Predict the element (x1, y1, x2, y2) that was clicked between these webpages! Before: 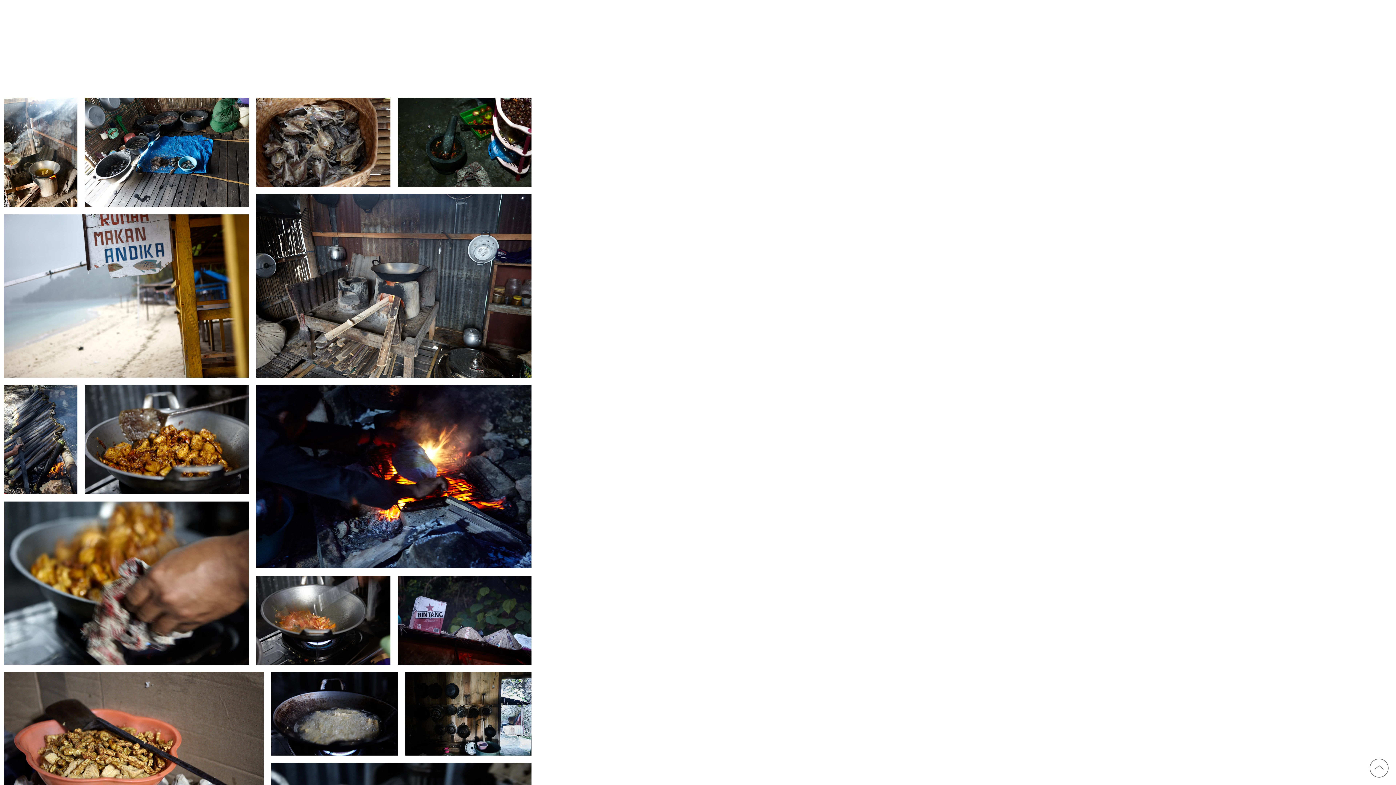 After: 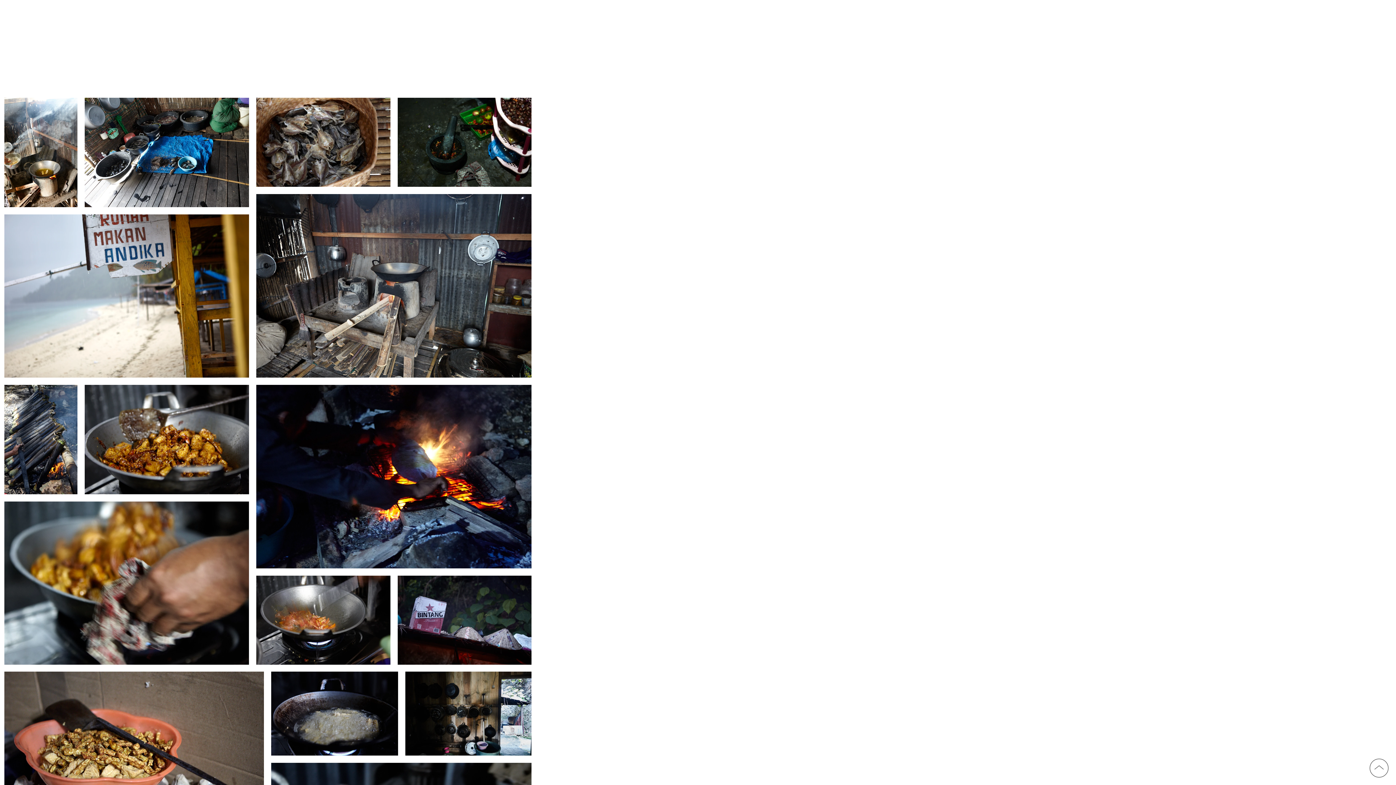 Action: bbox: (1370, 759, 1389, 778)